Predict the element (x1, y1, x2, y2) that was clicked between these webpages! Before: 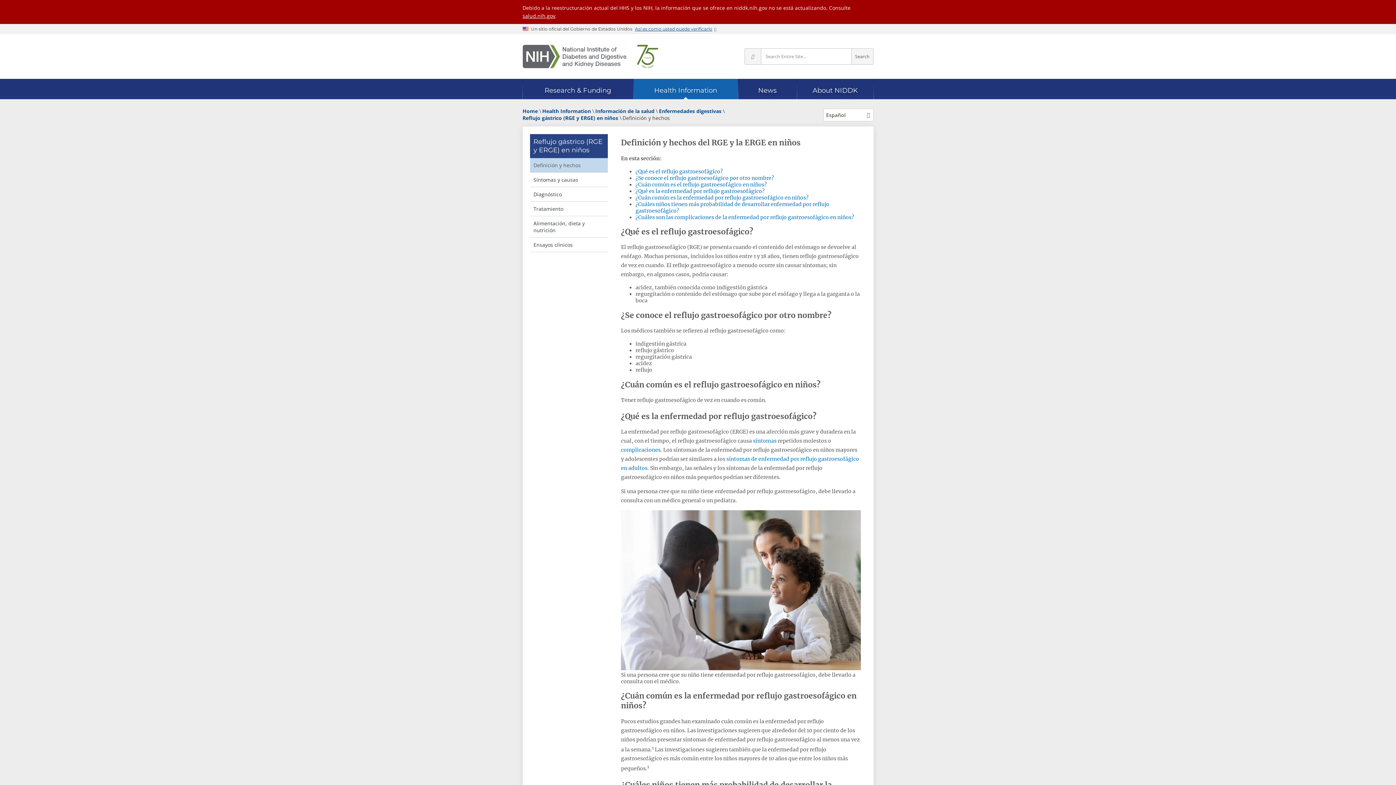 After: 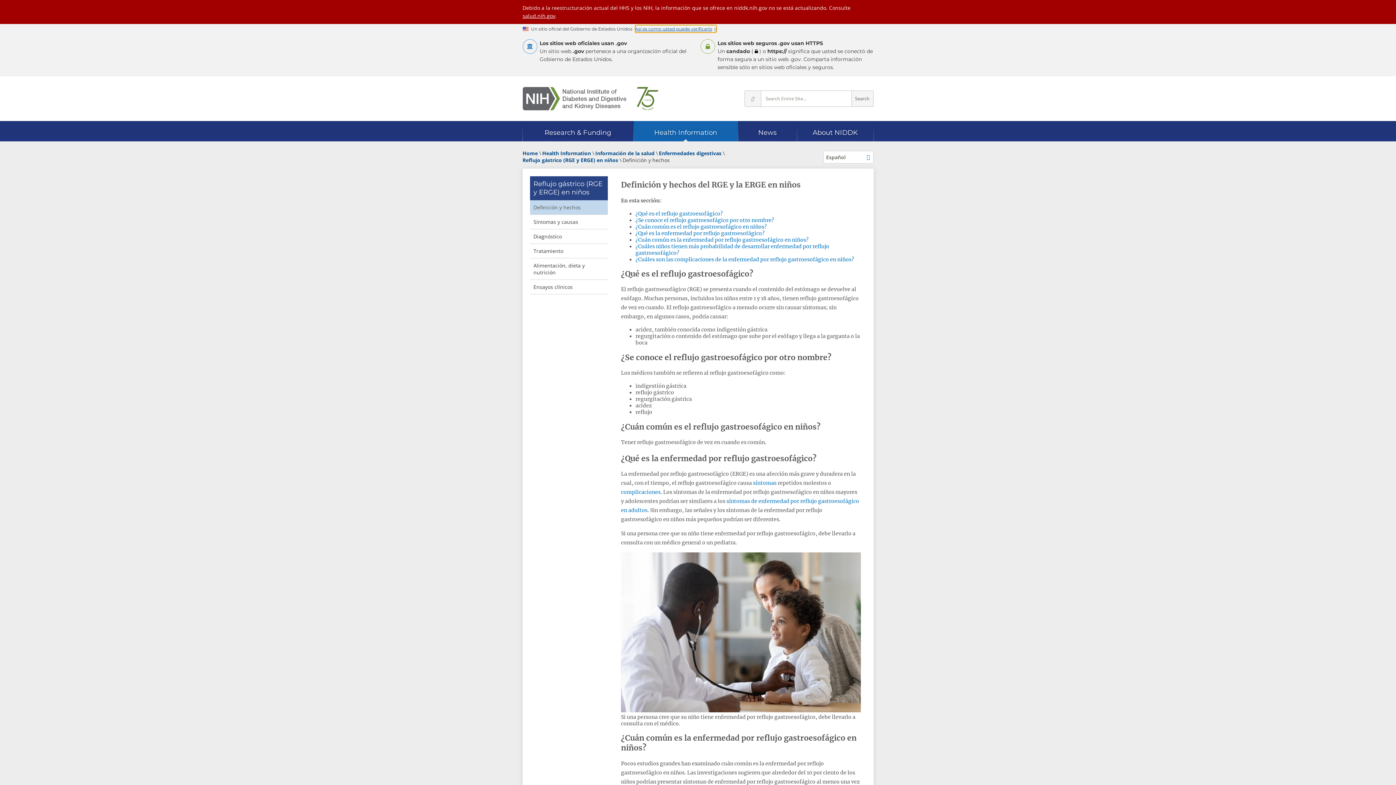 Action: bbox: (635, 25, 716, 32) label: Así es como usted puede verificarlo 